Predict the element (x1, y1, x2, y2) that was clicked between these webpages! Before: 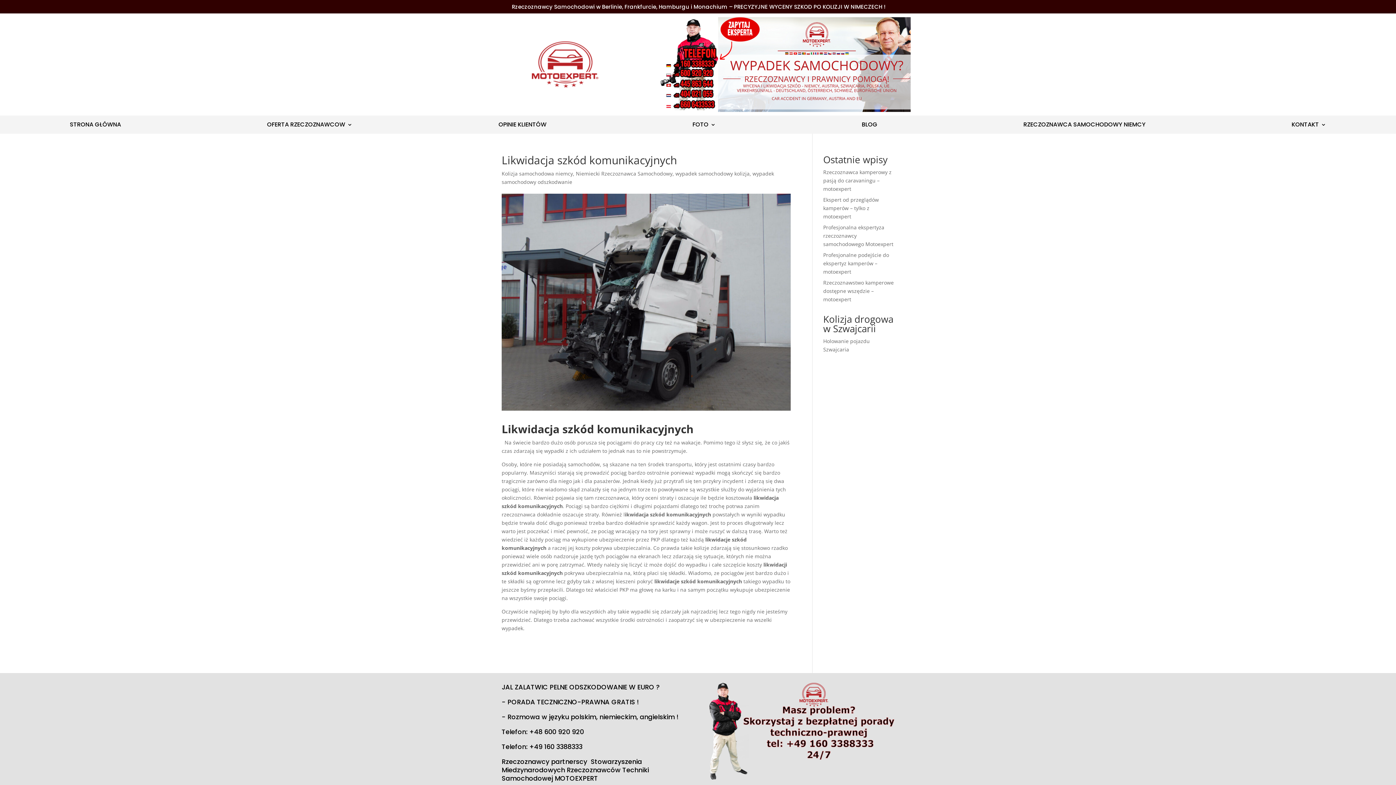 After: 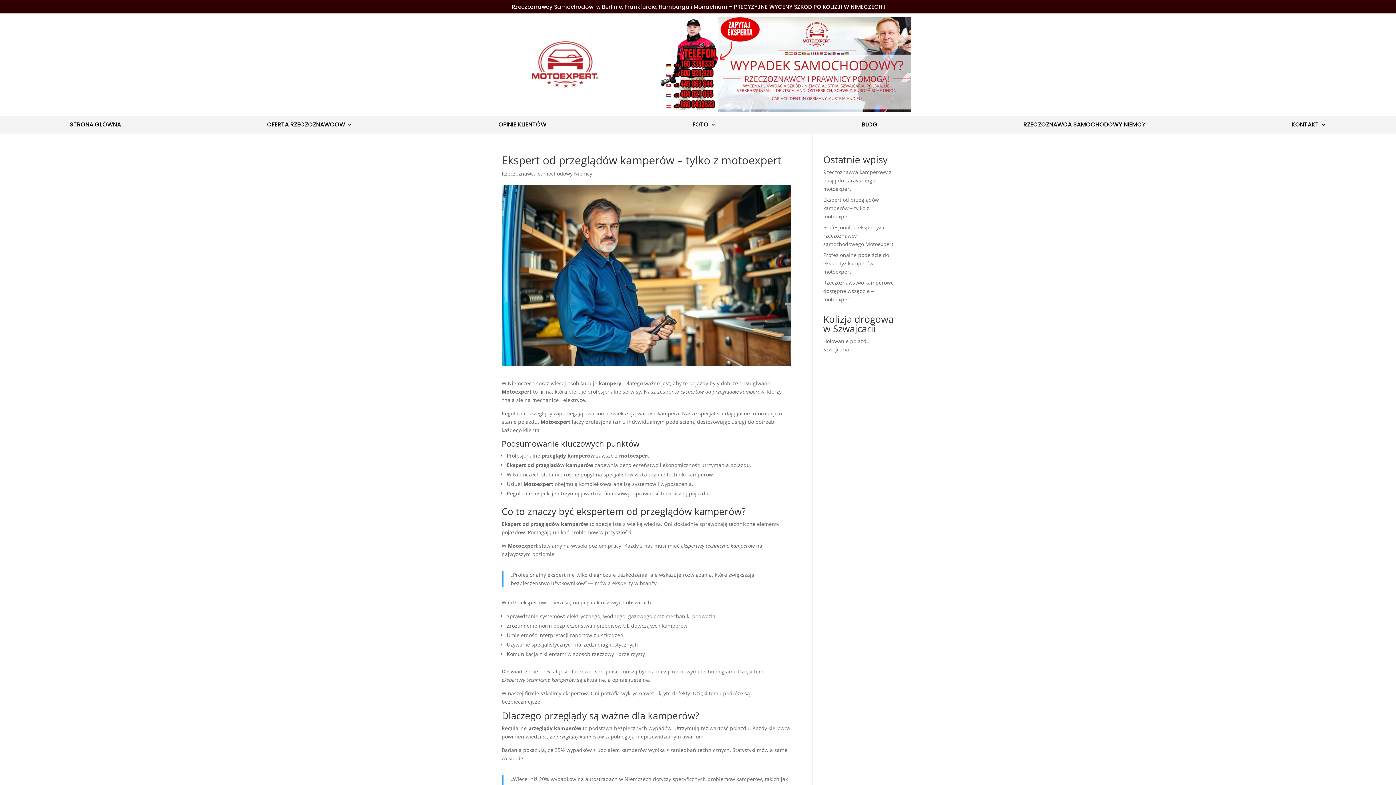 Action: label: Ekspert od przeglądów kamperów – tylko z motoexpert bbox: (823, 196, 879, 220)